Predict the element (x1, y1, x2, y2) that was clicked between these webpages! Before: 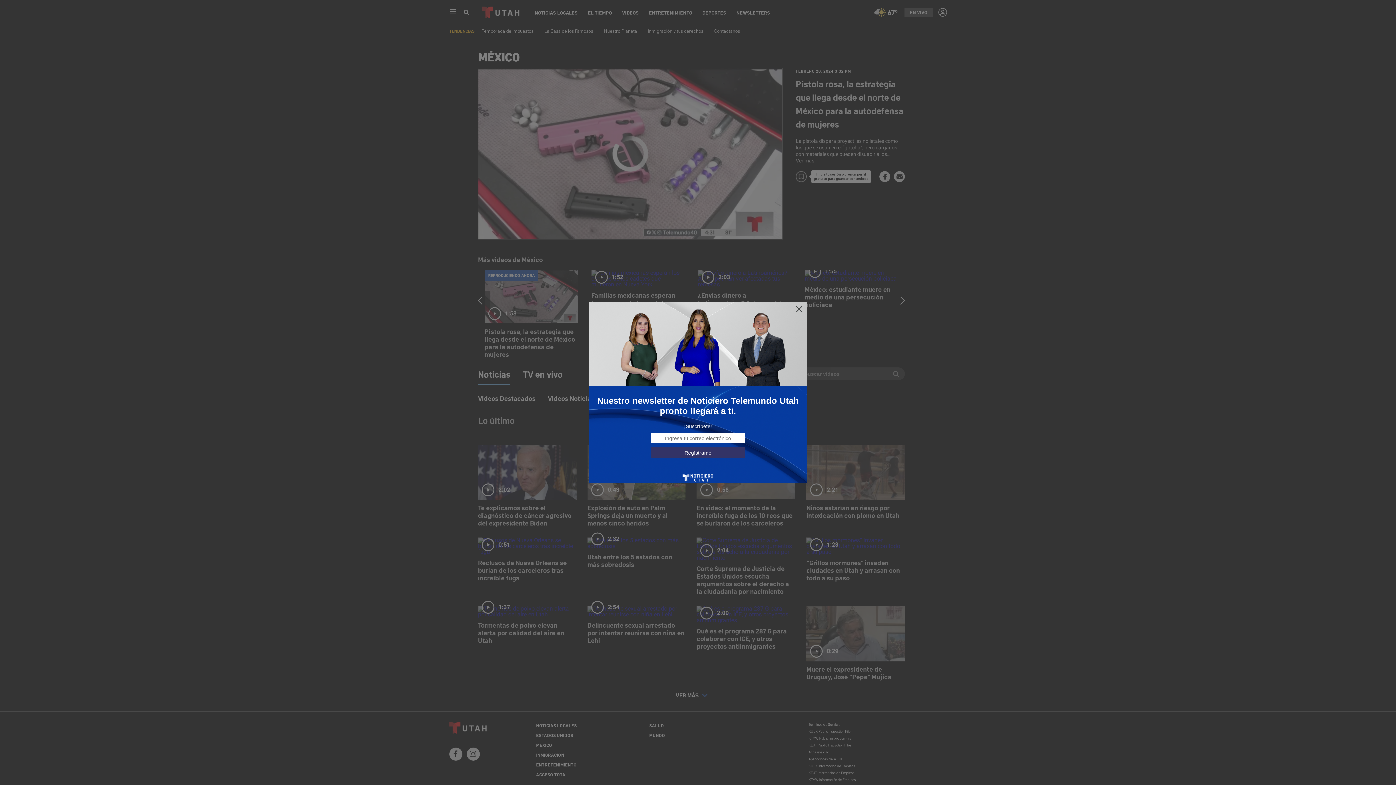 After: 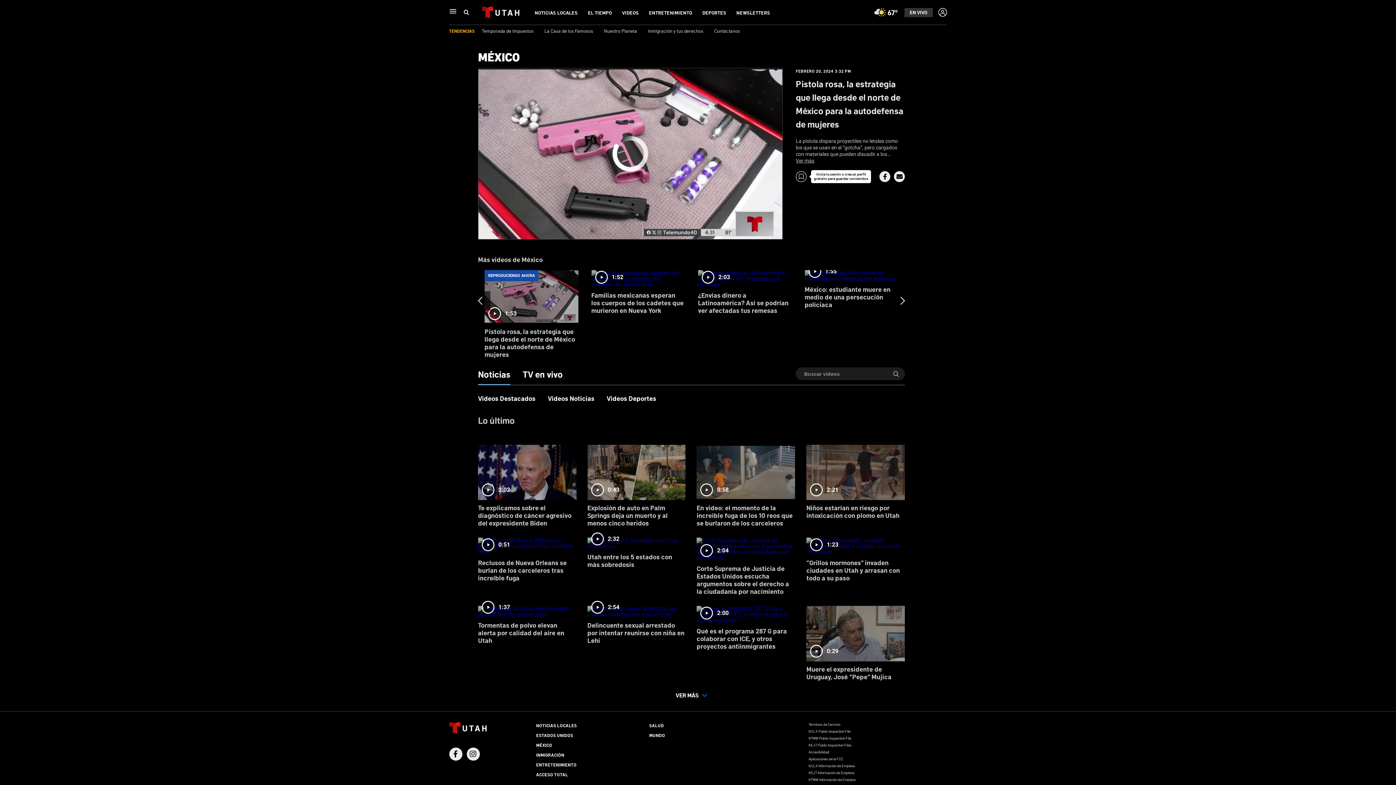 Action: bbox: (795, 305, 803, 313)